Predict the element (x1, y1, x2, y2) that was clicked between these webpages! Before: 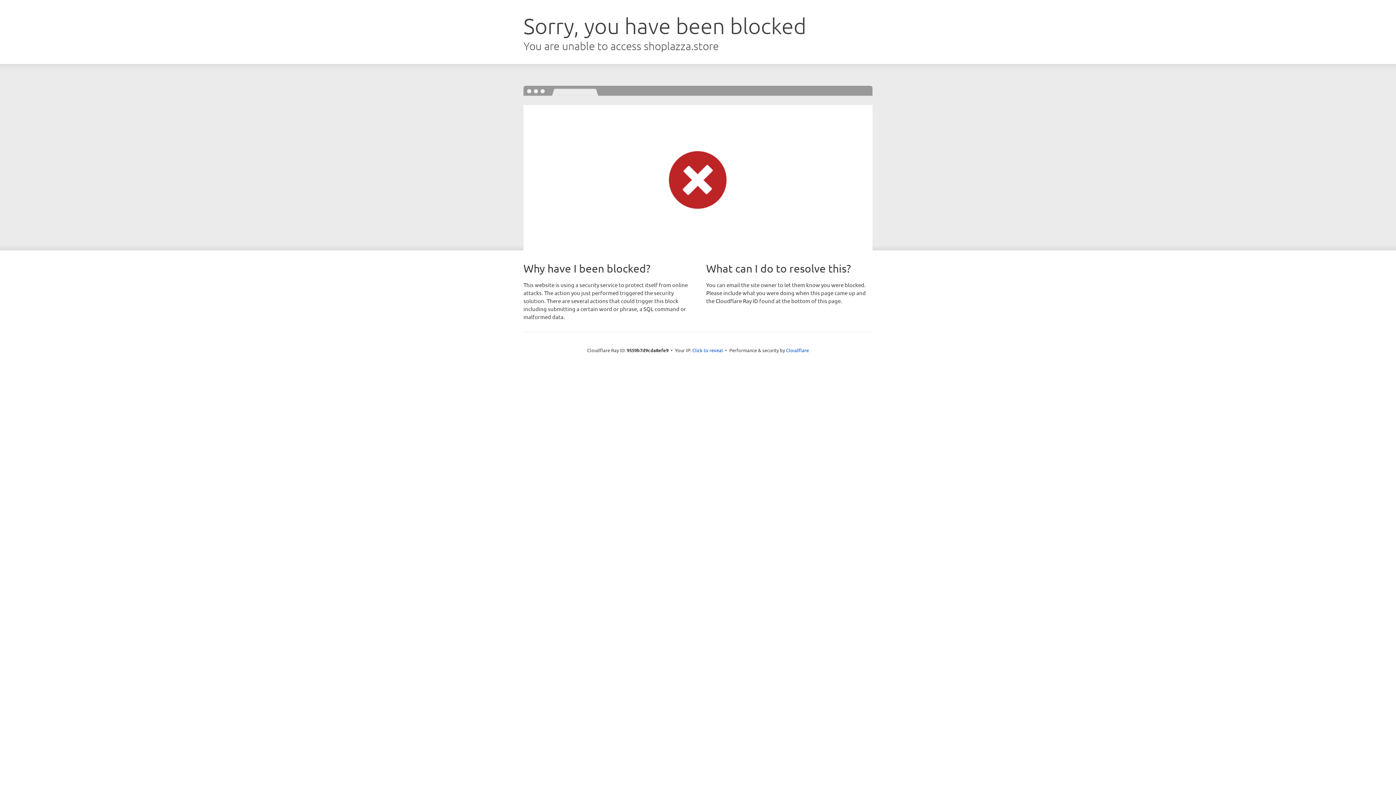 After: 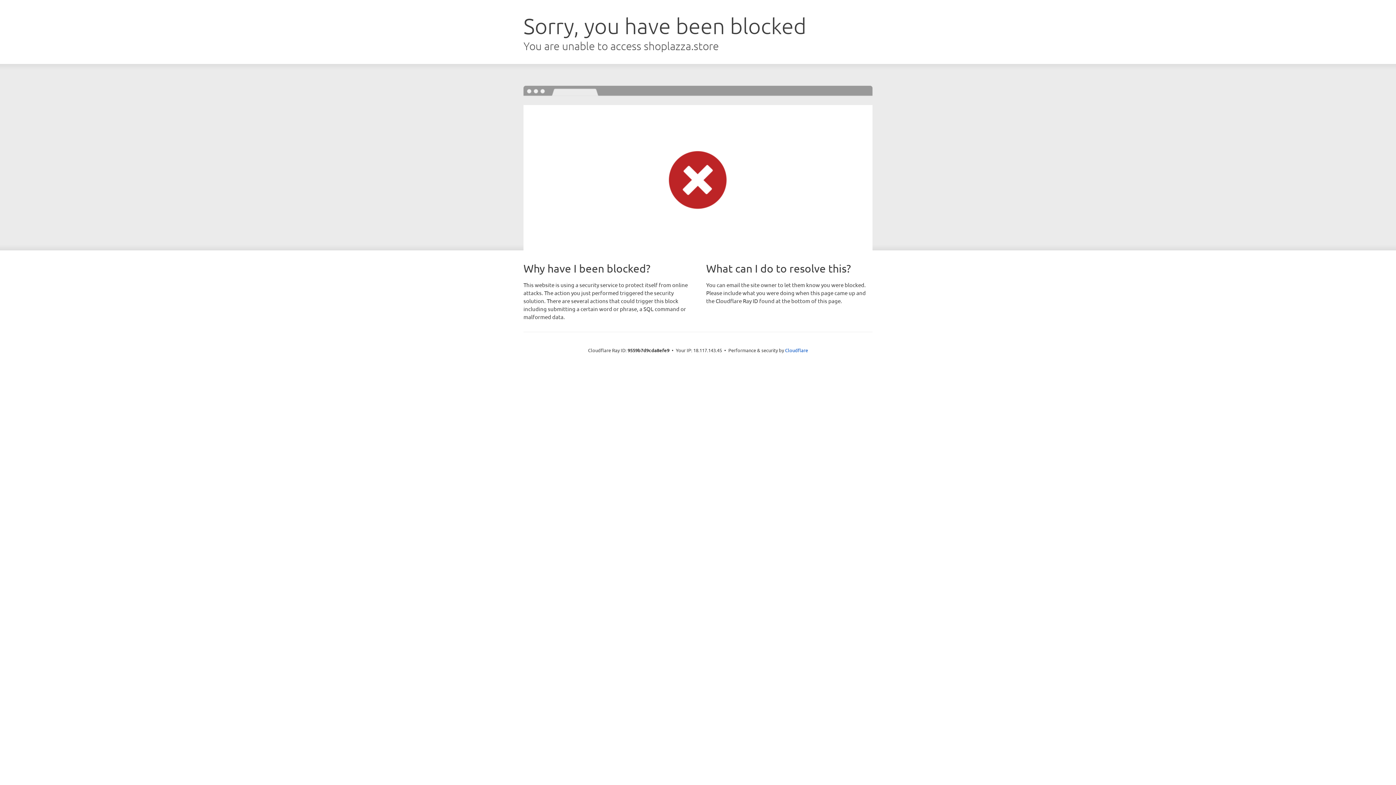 Action: label: Click to reveal bbox: (692, 346, 723, 353)